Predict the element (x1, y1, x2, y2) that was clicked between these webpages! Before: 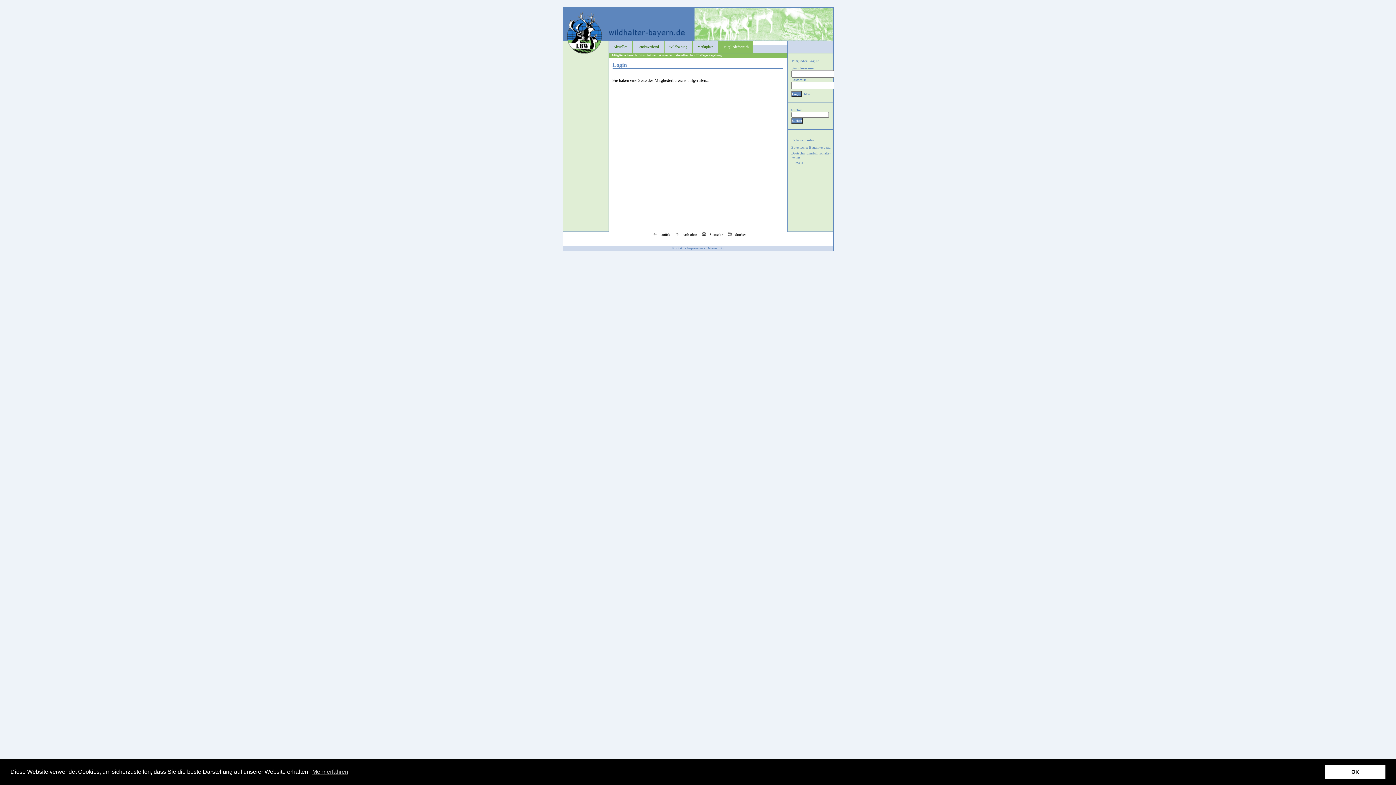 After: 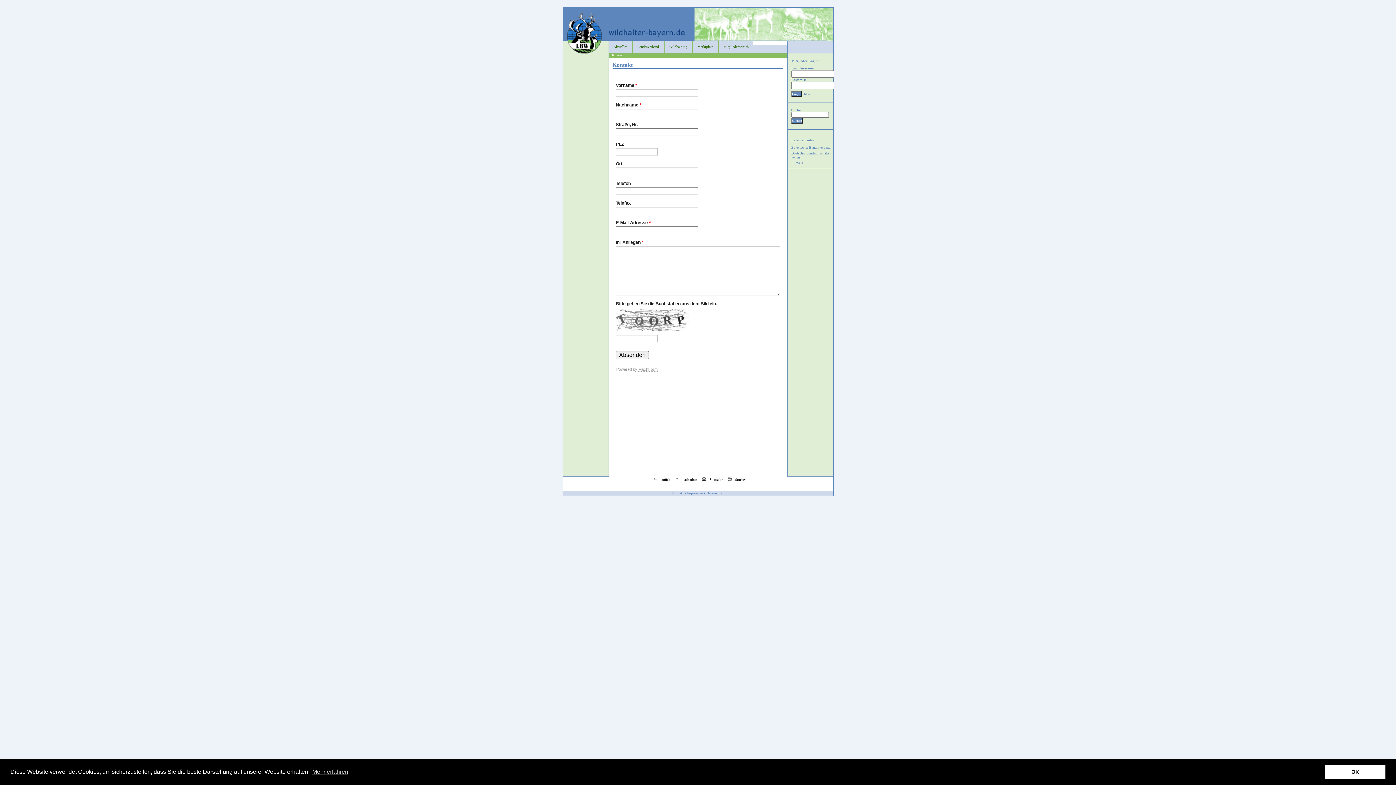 Action: bbox: (672, 246, 684, 250) label: Kontakt